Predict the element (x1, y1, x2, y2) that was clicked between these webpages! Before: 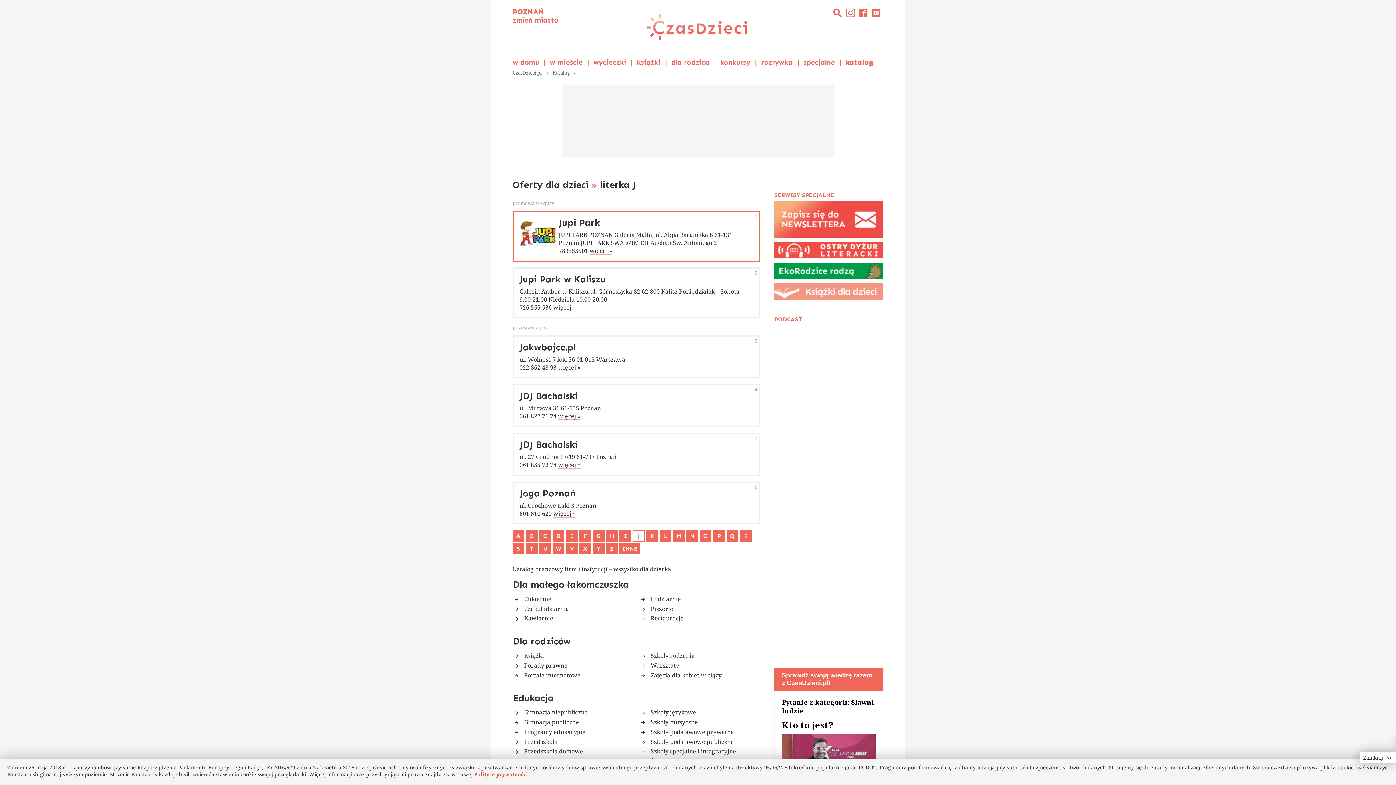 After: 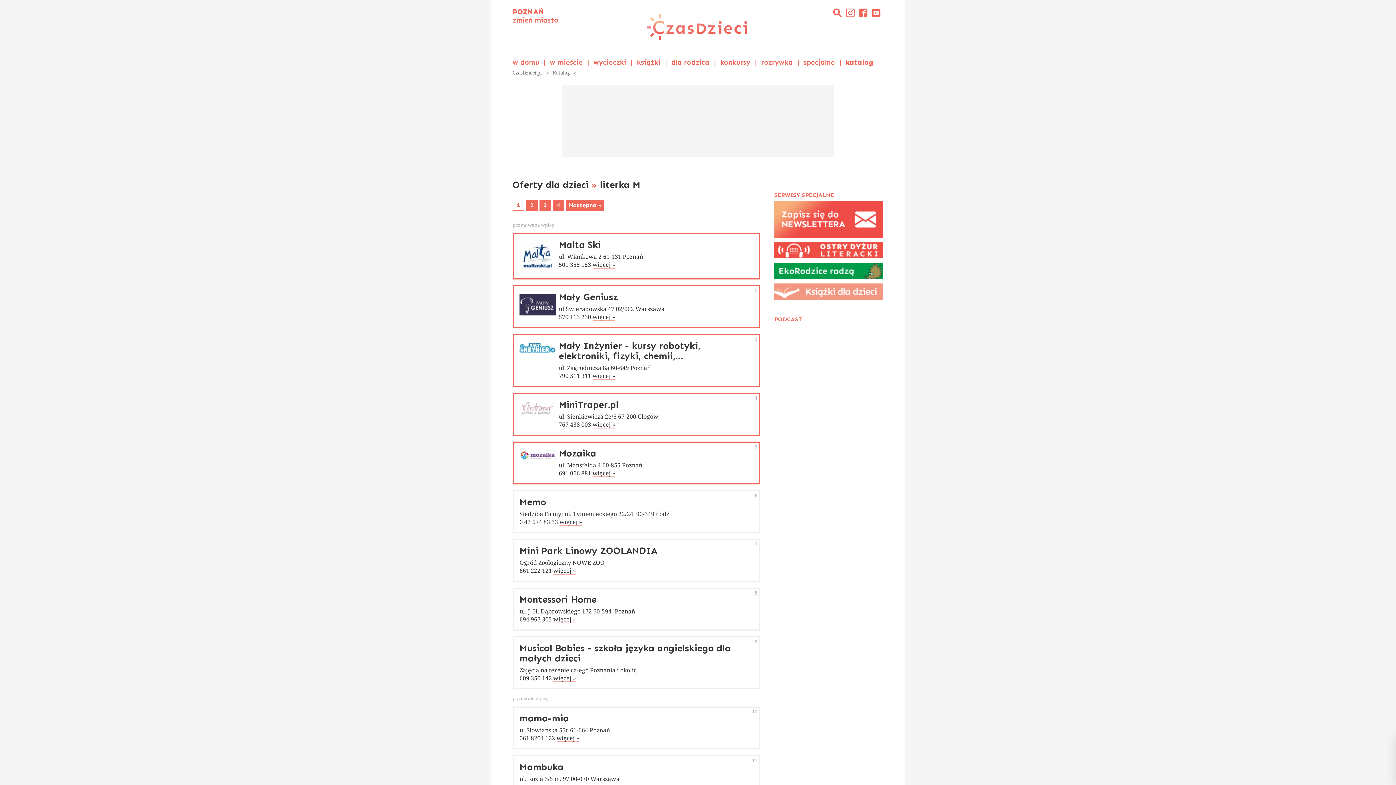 Action: label: M bbox: (673, 530, 684, 541)